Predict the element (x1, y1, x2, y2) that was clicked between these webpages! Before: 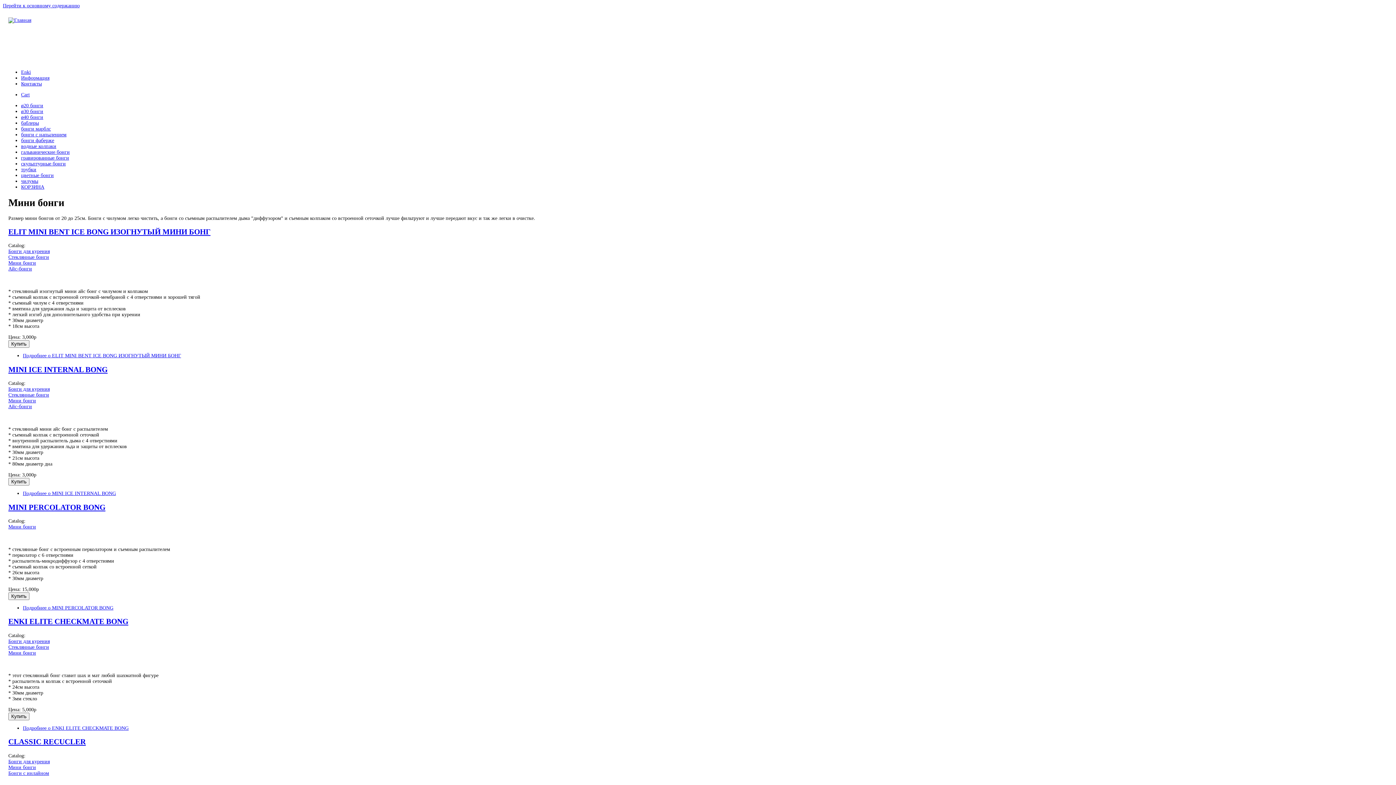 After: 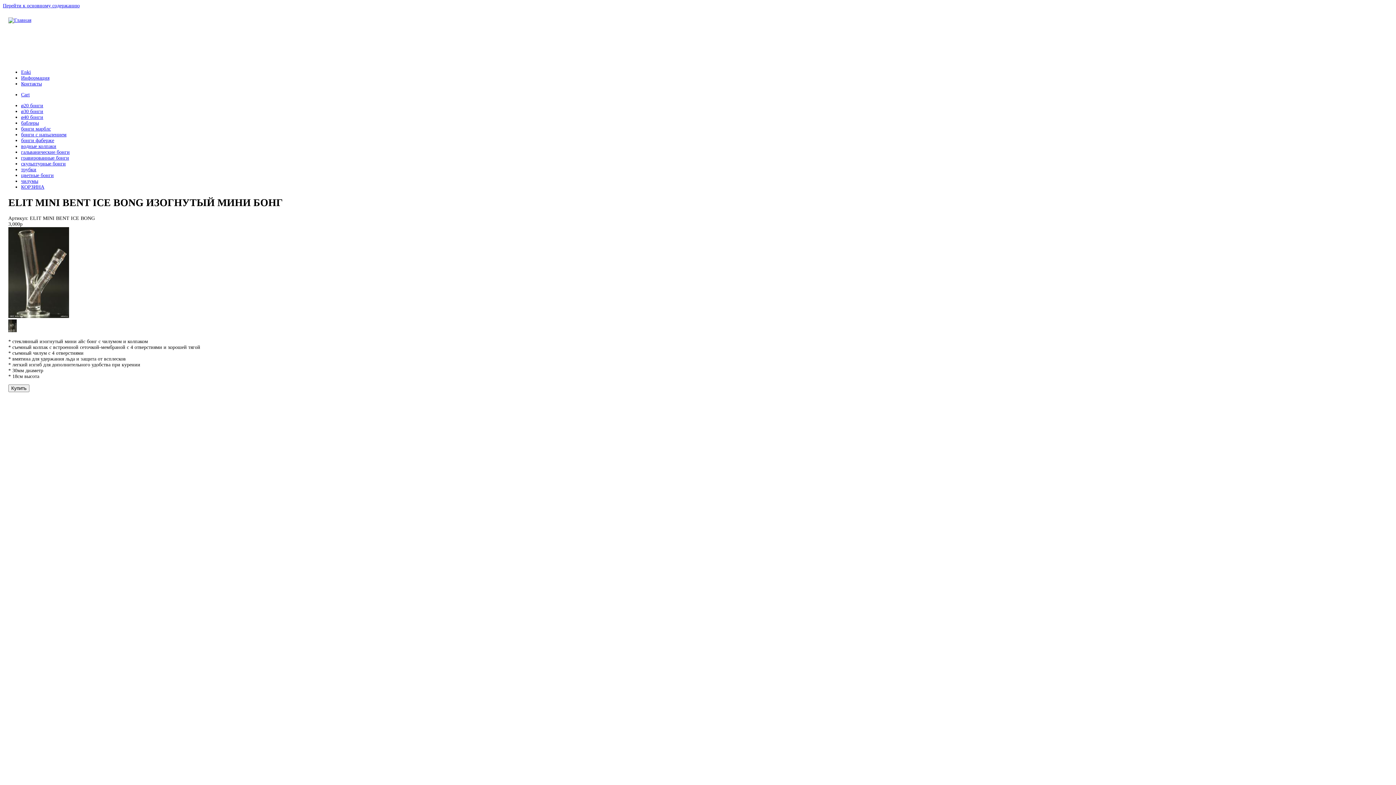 Action: bbox: (8, 227, 210, 236) label: ELIT MINI BENT ICE BONG ИЗОГНУТЫЙ МИНИ БОНГ